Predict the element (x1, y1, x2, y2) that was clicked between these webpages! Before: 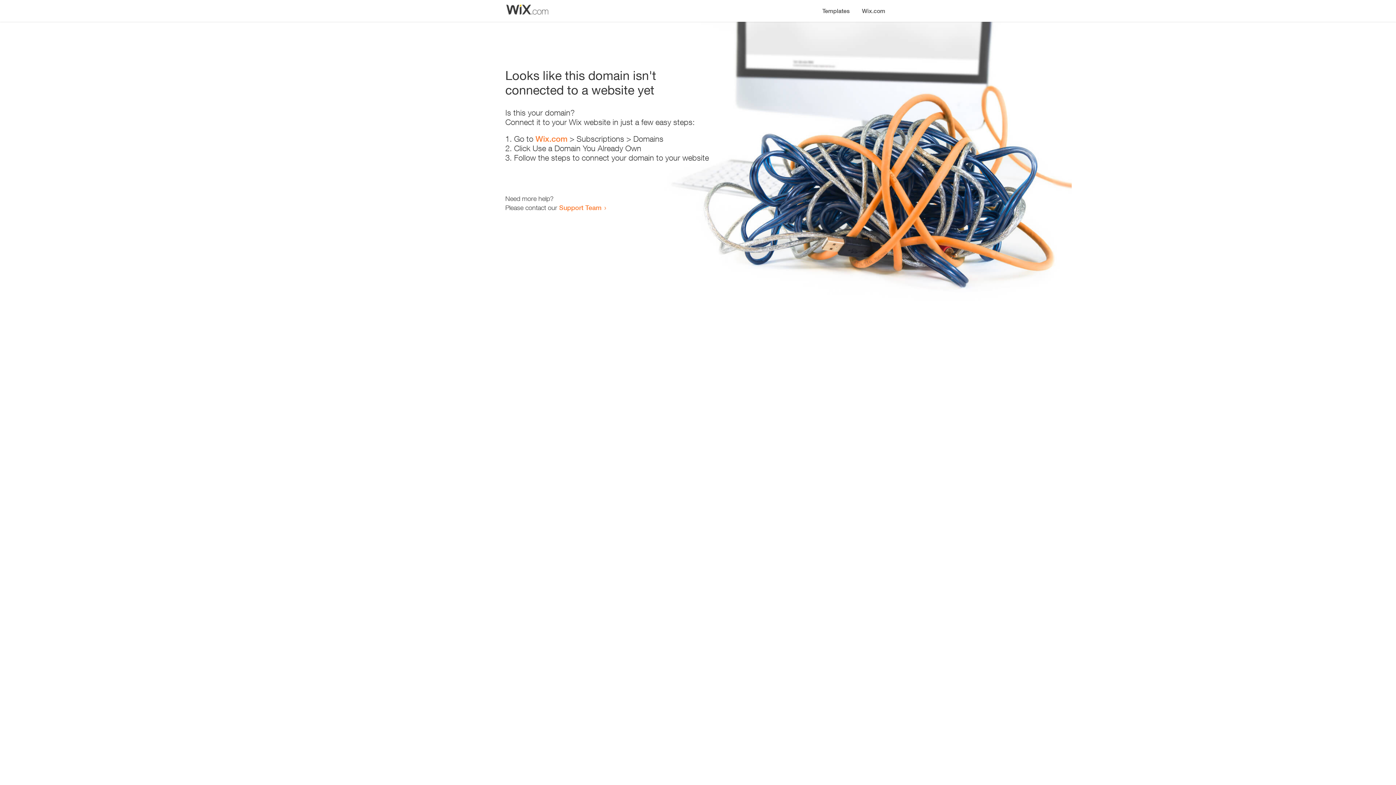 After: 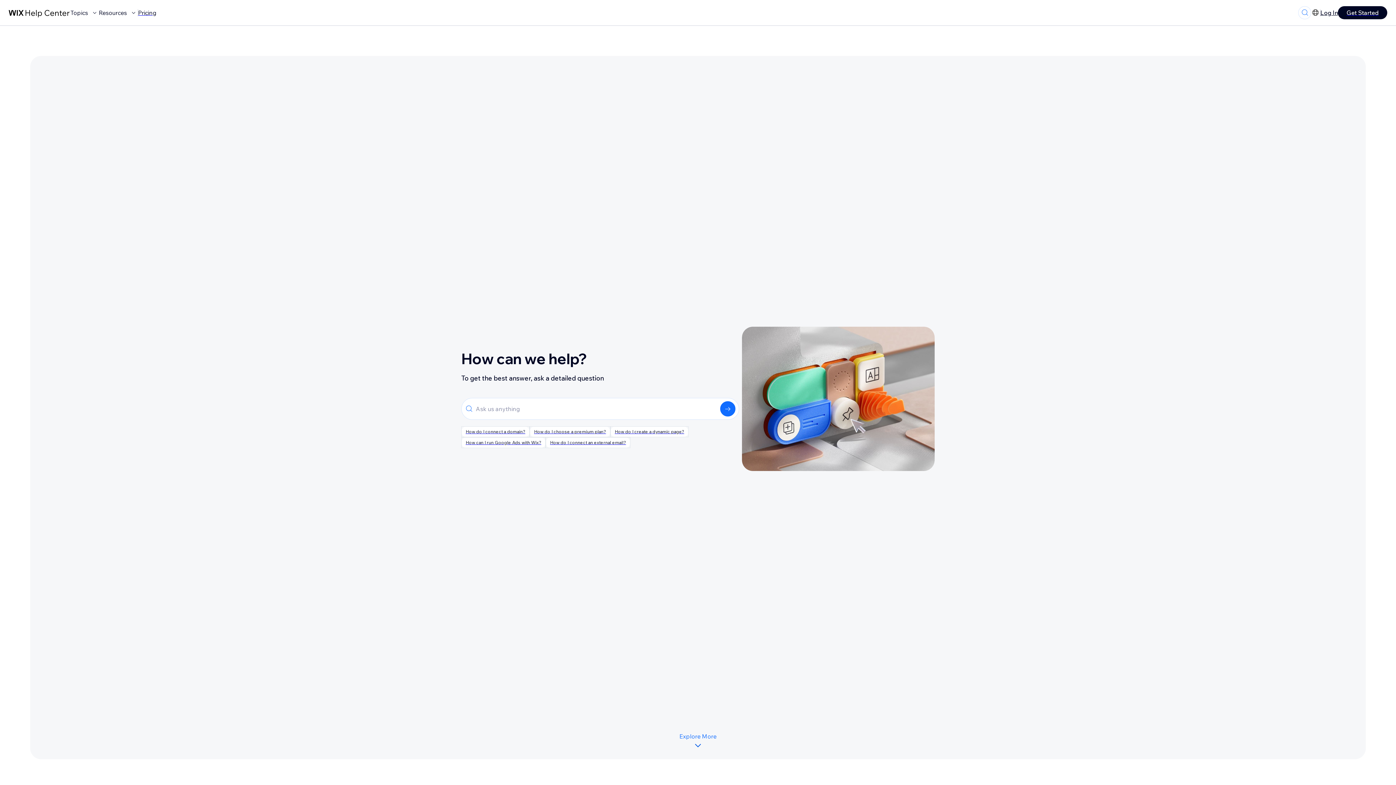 Action: label: Support Team bbox: (559, 203, 601, 211)